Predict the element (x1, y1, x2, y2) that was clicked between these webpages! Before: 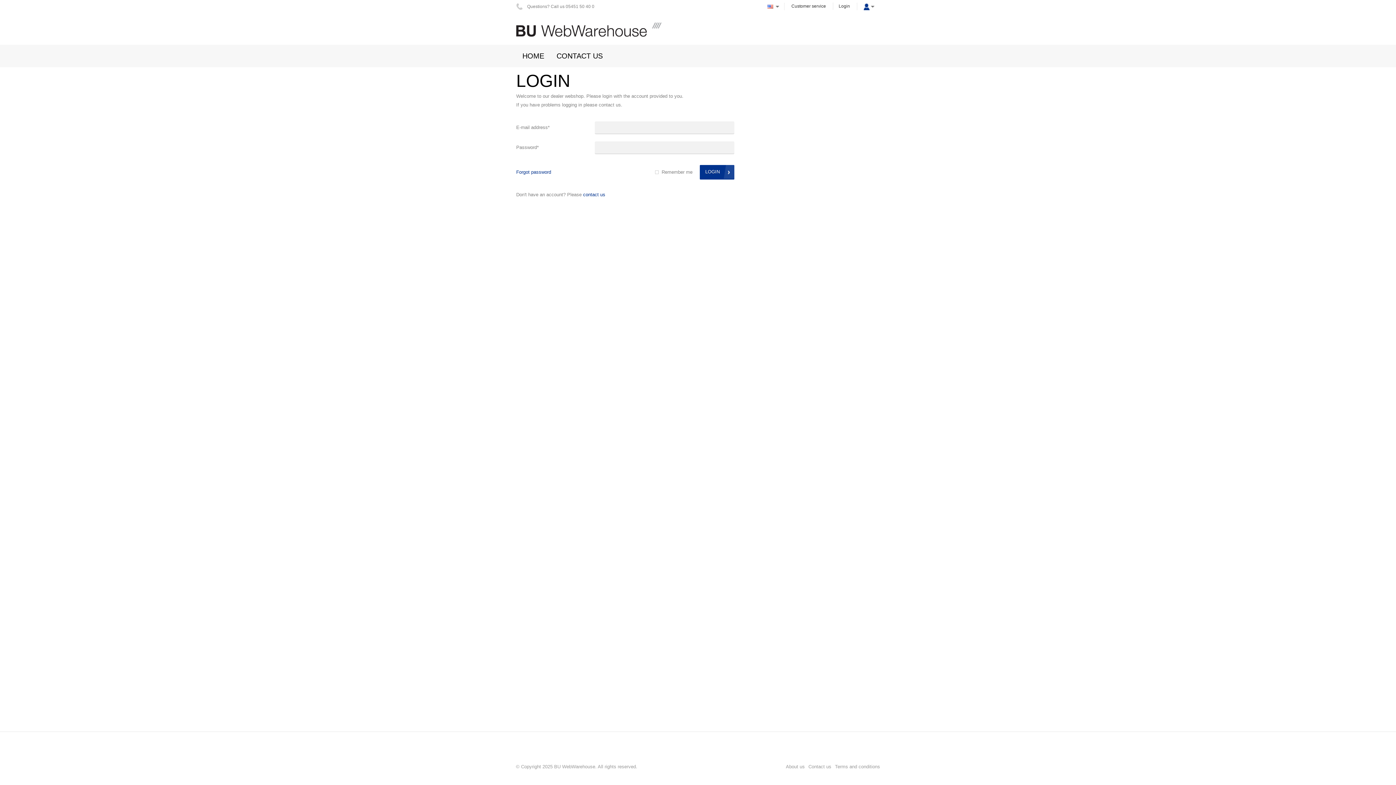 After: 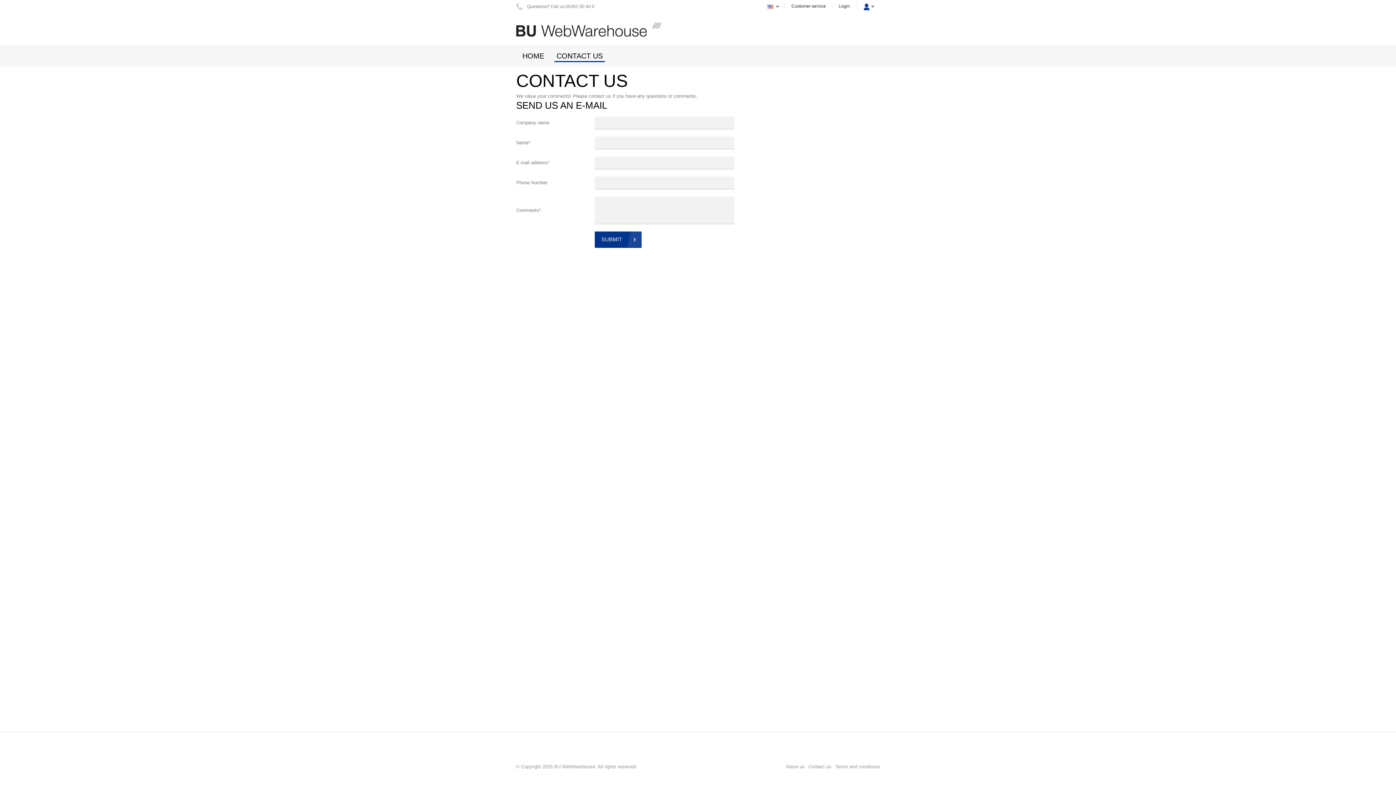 Action: label: contact us bbox: (583, 192, 605, 197)